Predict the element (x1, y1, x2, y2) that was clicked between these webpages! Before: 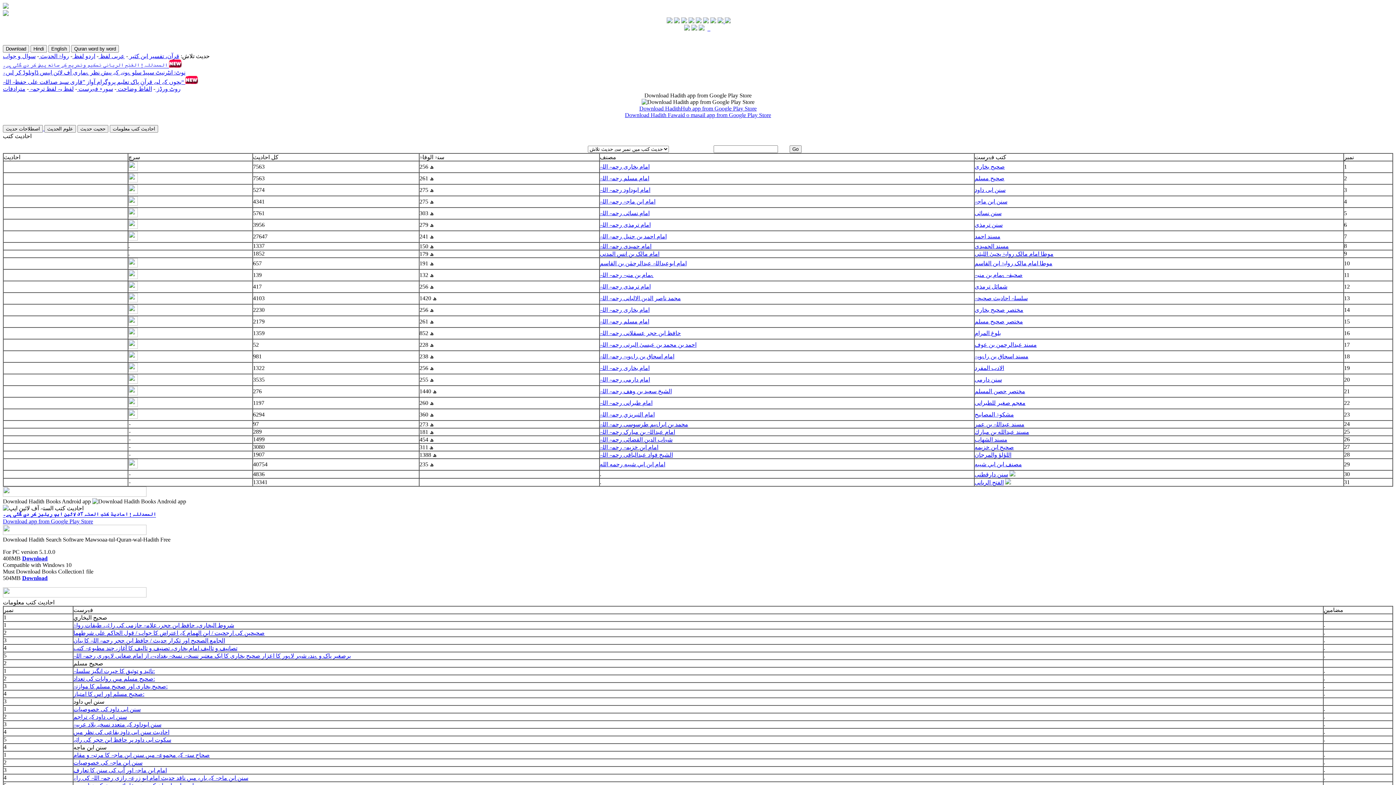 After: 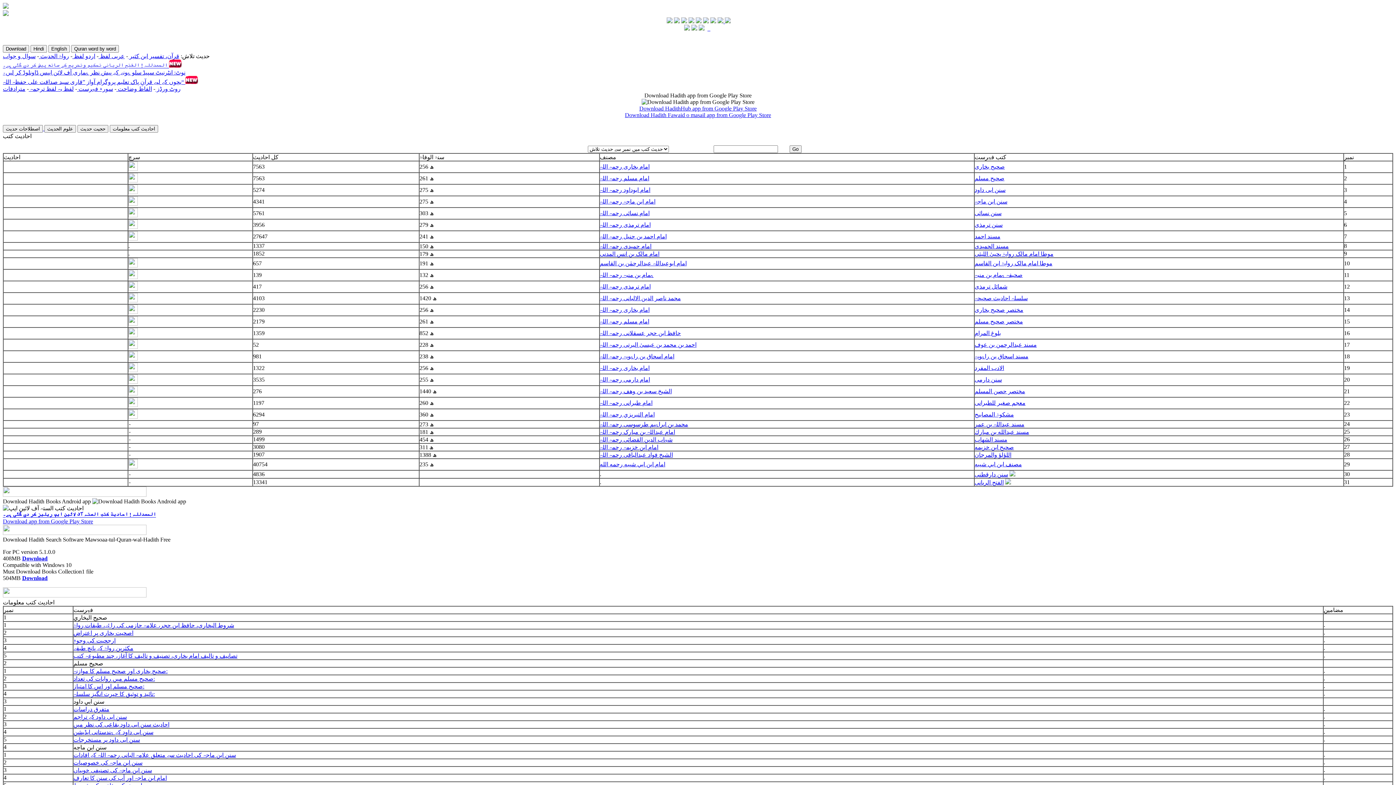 Action: bbox: (2, 10, 8, 17)